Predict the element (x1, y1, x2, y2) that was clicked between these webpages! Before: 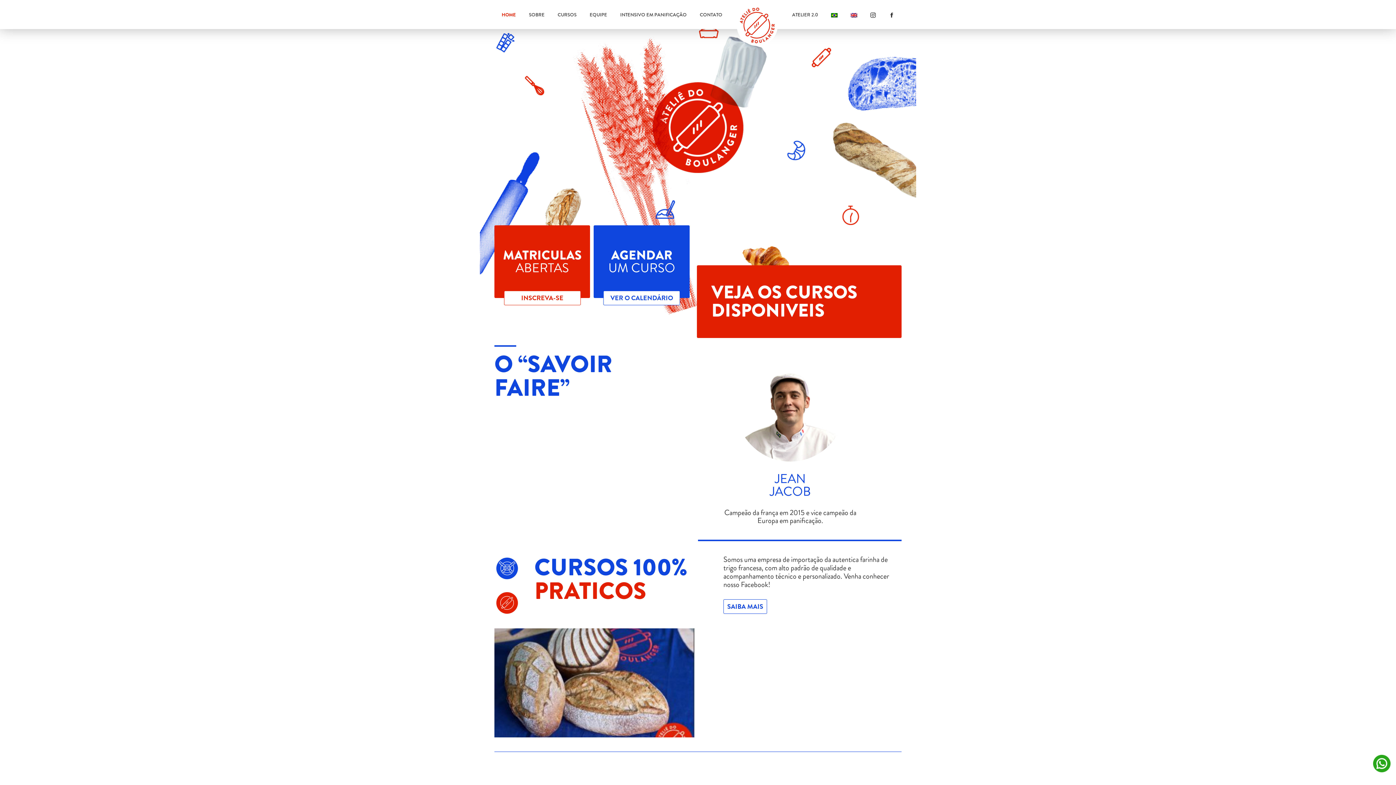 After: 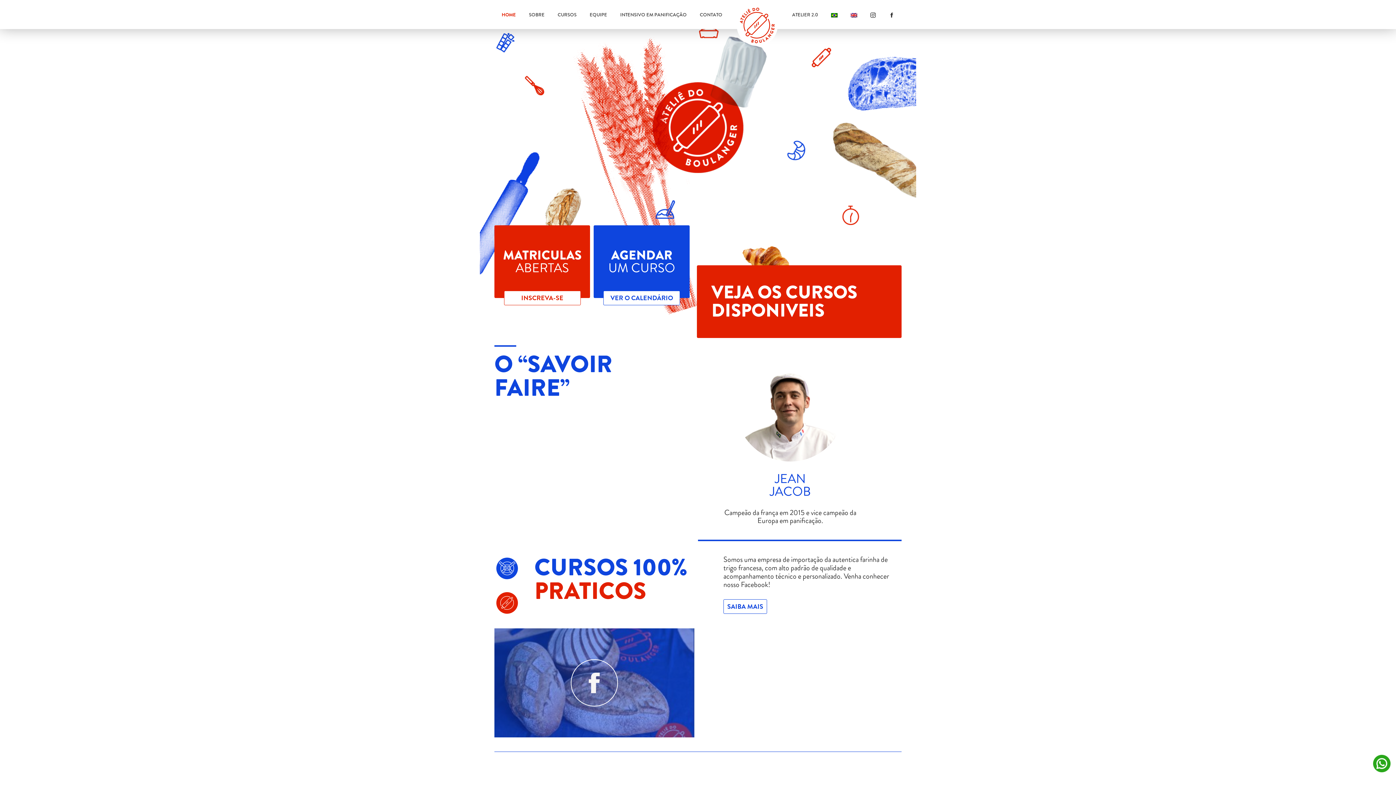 Action: bbox: (494, 628, 698, 737)